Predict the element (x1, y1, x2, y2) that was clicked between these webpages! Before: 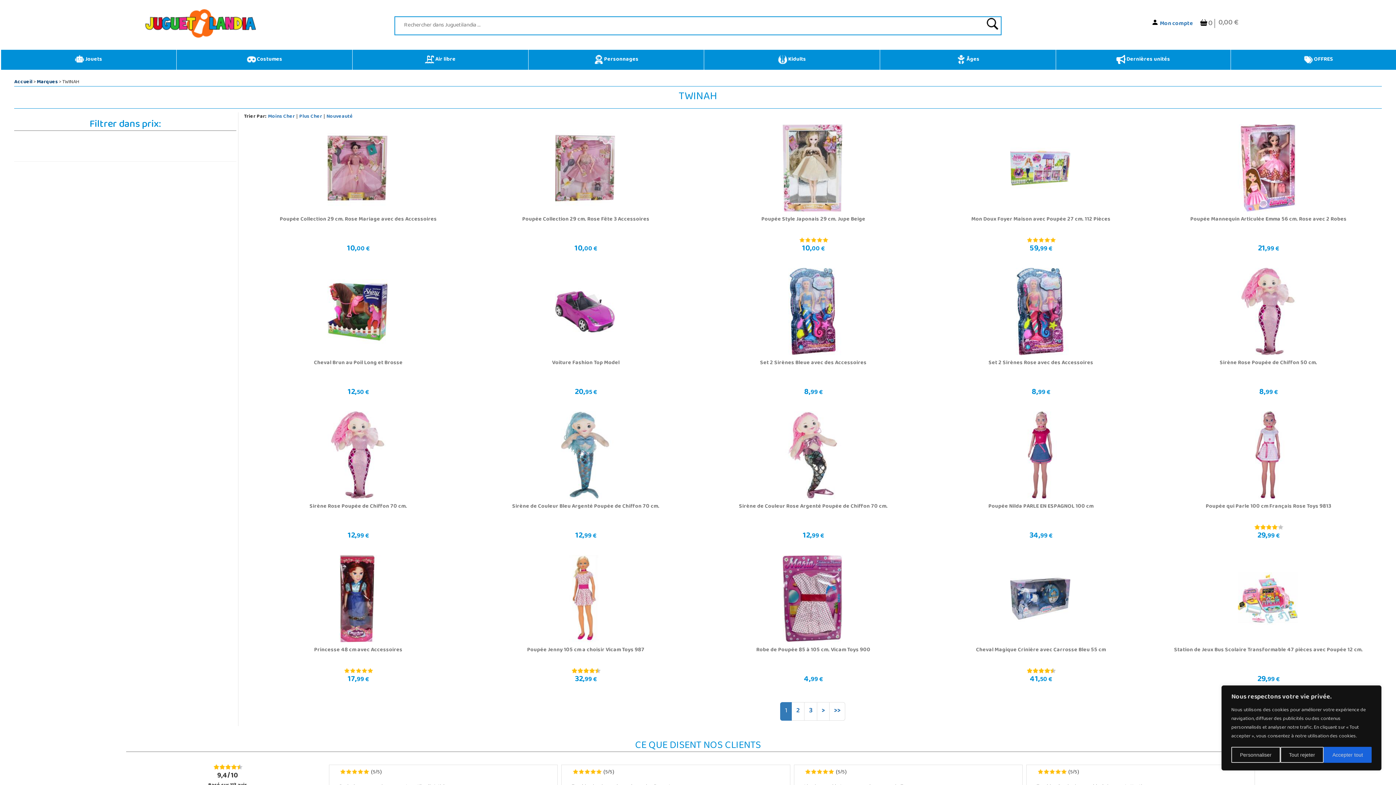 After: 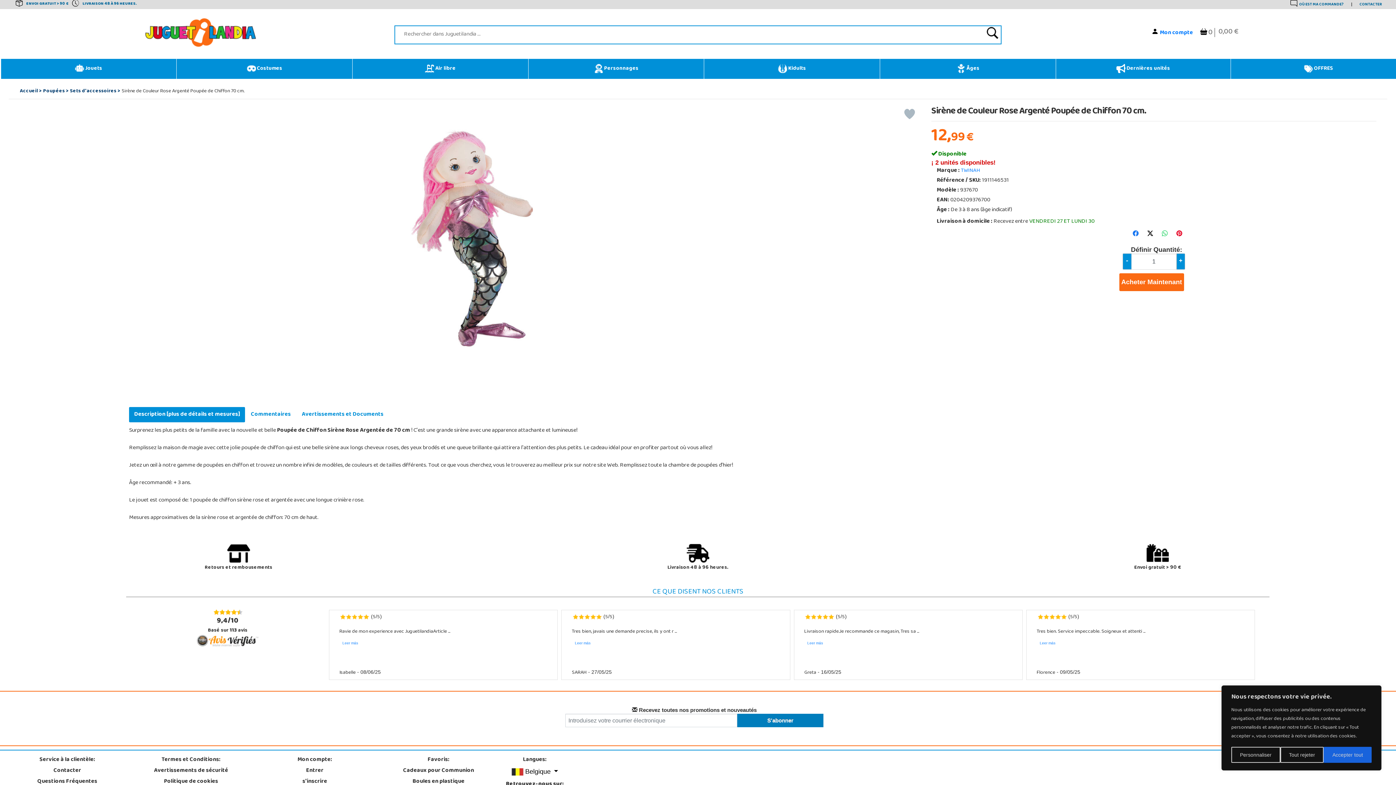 Action: bbox: (782, 451, 842, 459)